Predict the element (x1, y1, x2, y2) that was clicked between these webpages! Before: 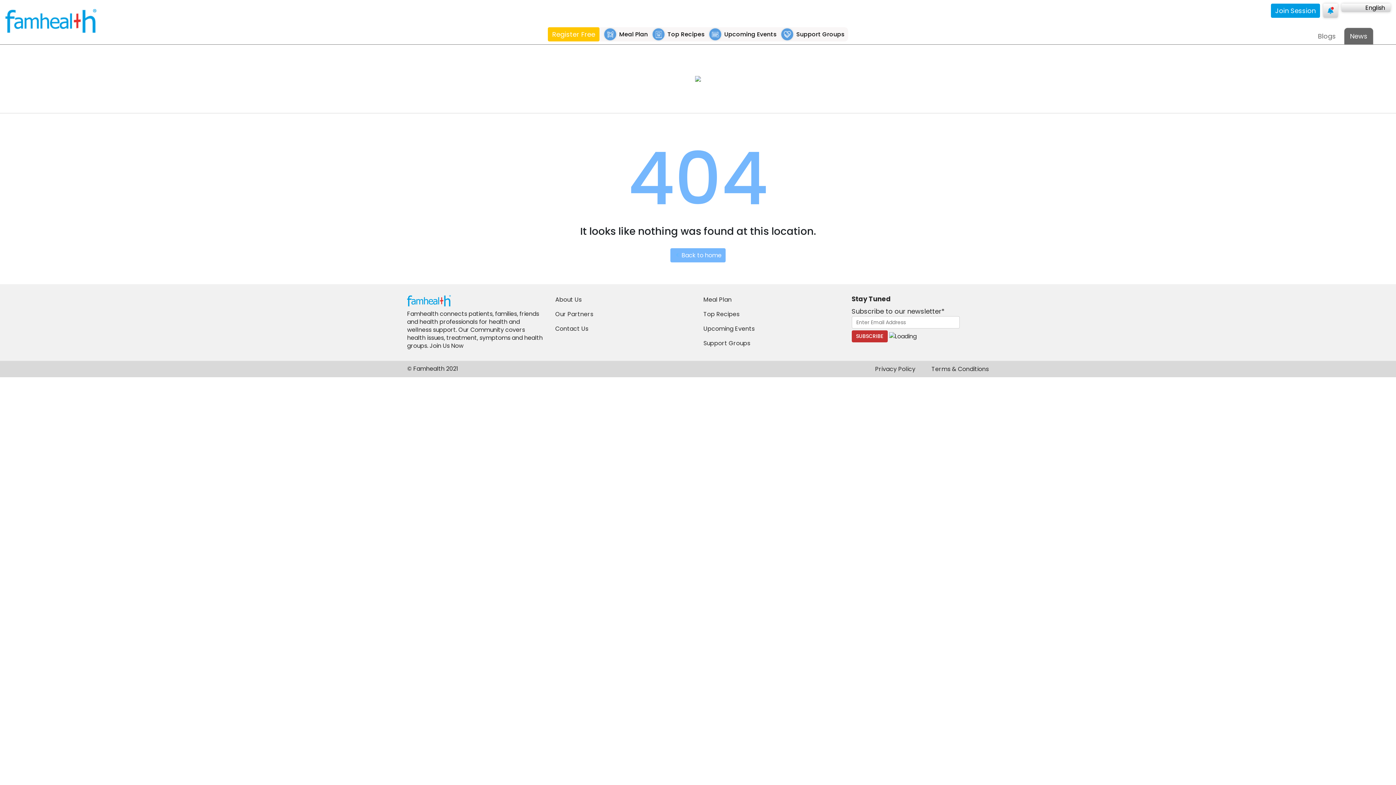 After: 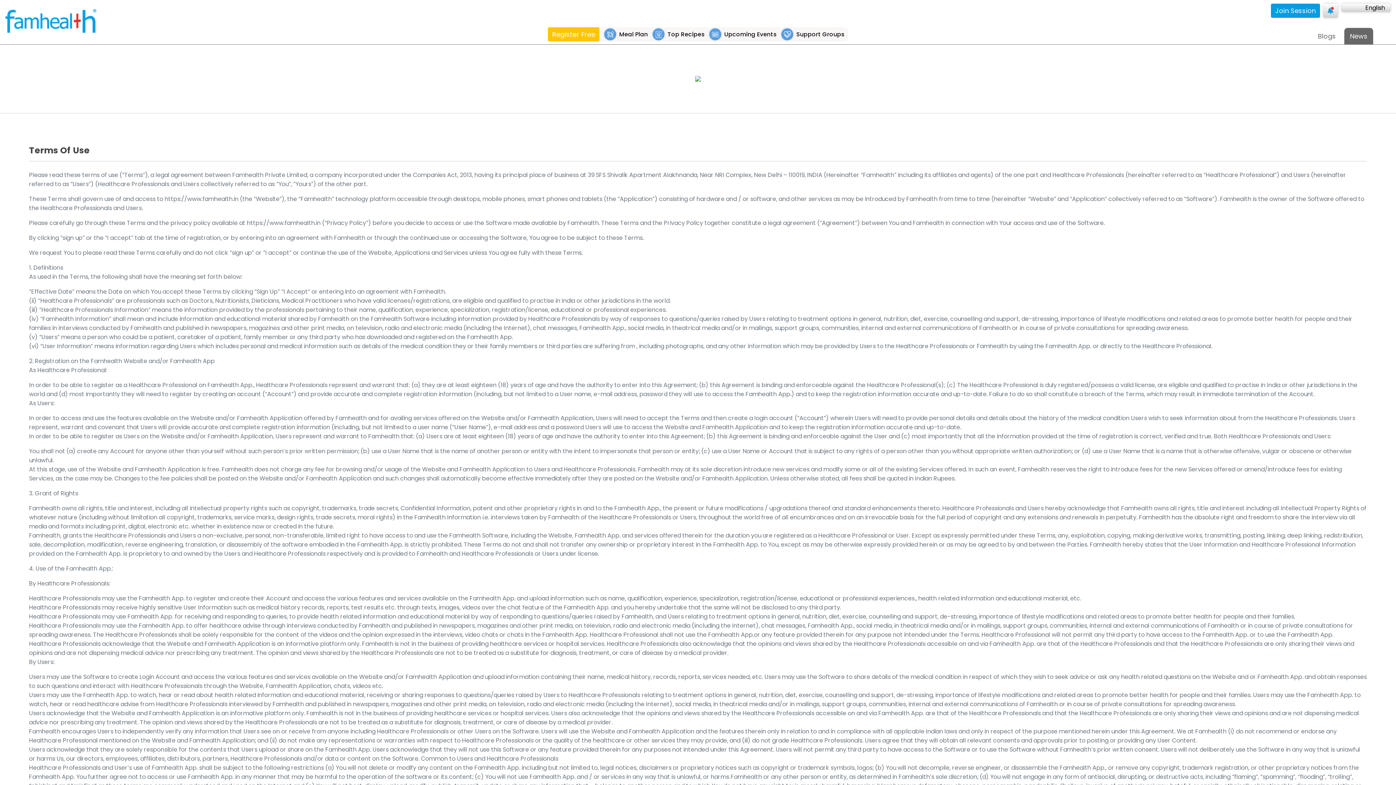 Action: bbox: (931, 365, 989, 373) label: Terms & Conditions